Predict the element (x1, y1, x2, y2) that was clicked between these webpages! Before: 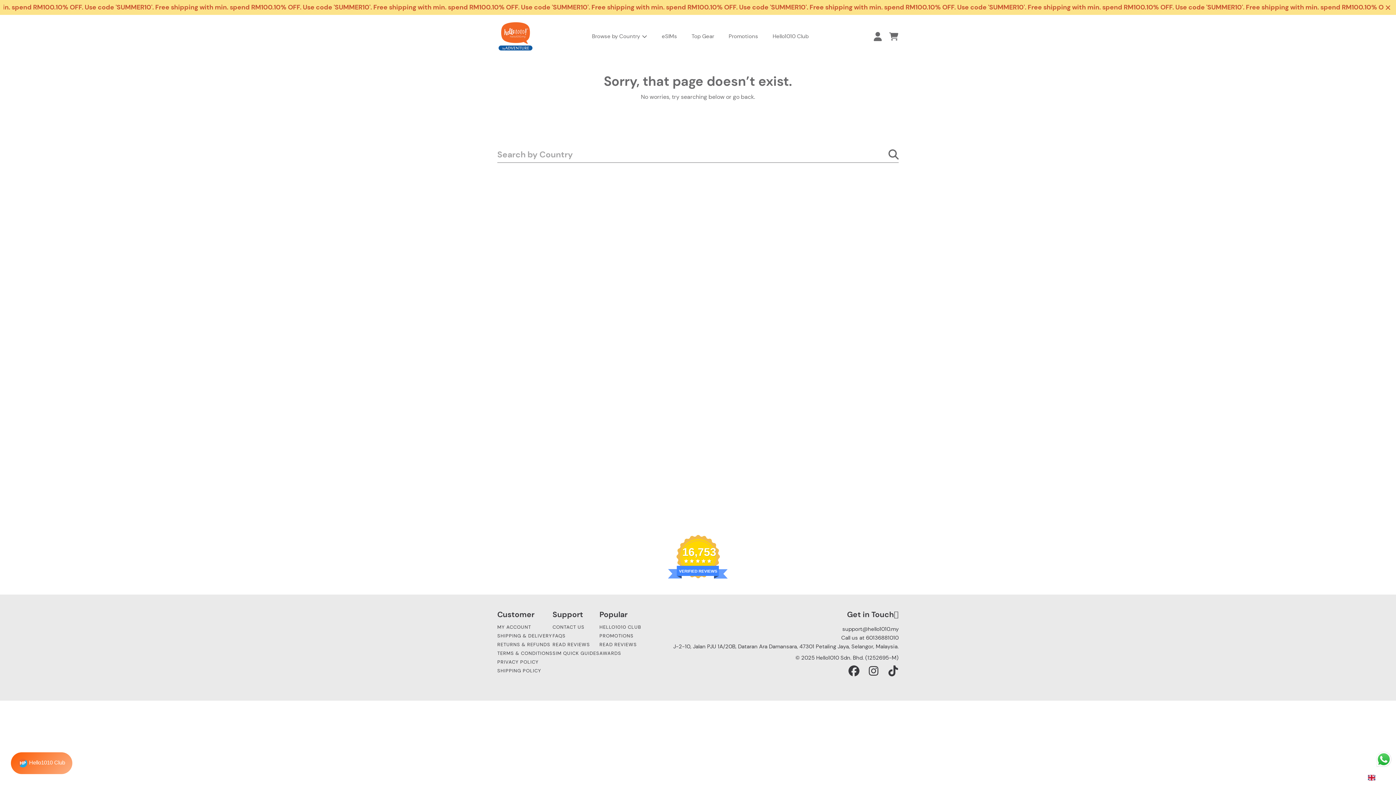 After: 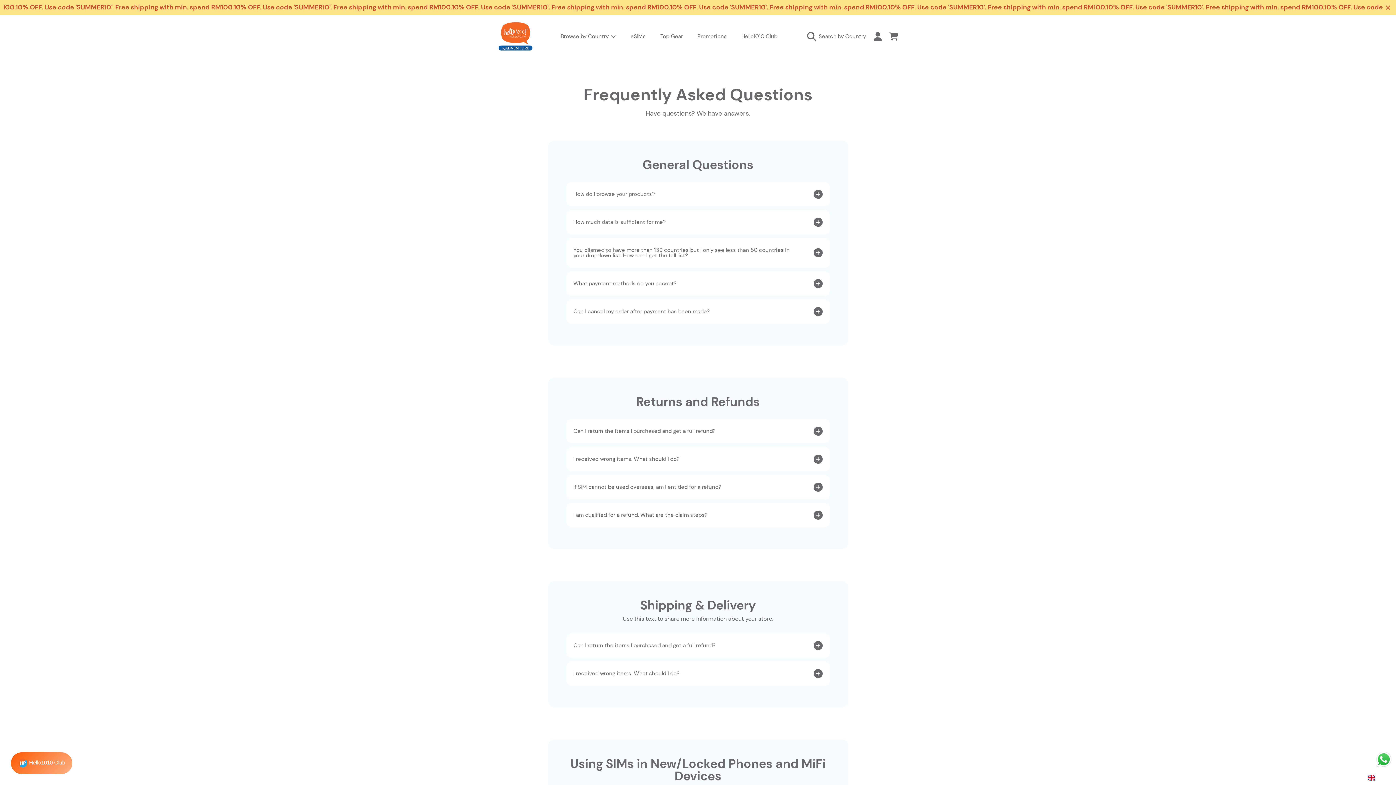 Action: label: FAQS bbox: (552, 633, 565, 639)